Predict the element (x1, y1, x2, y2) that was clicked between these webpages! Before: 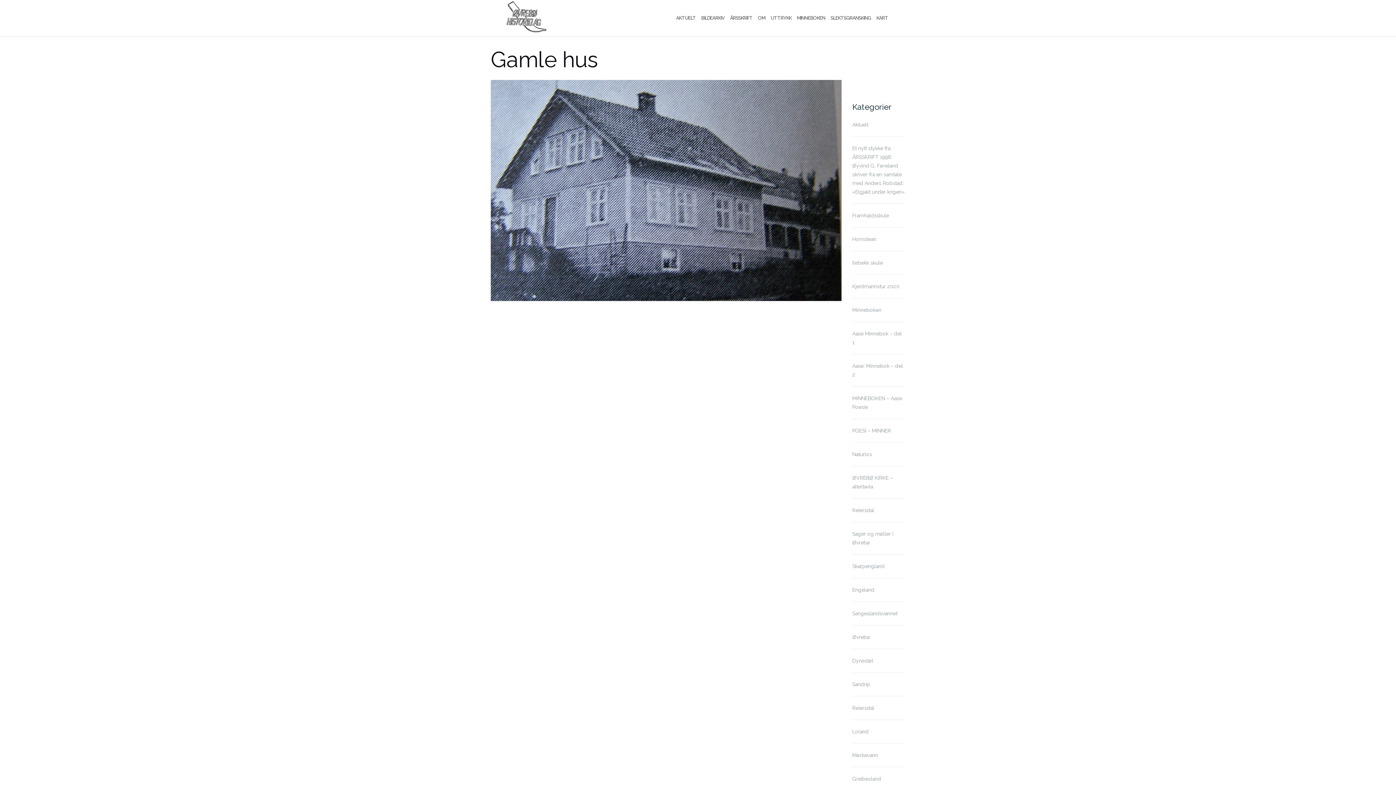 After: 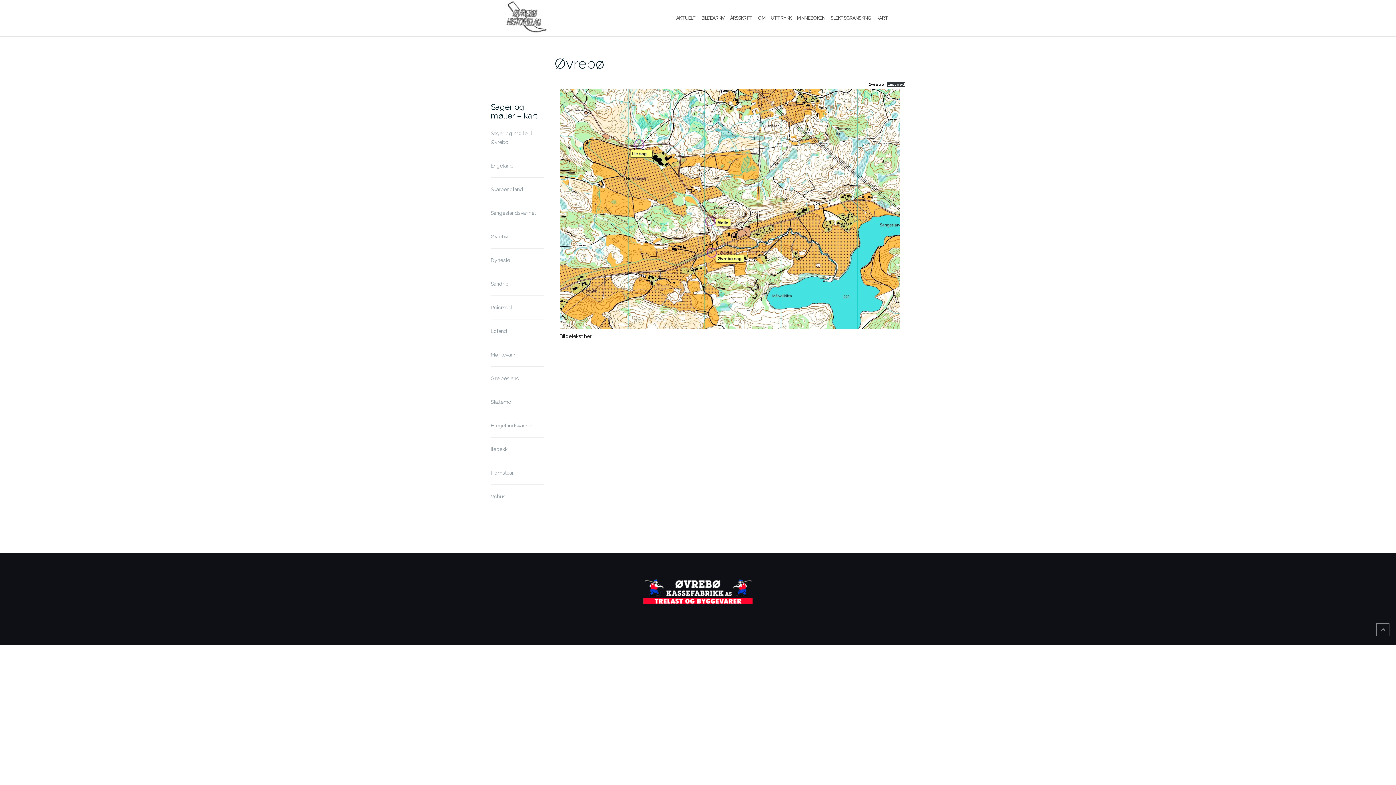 Action: bbox: (852, 634, 870, 640) label: Øvrebø